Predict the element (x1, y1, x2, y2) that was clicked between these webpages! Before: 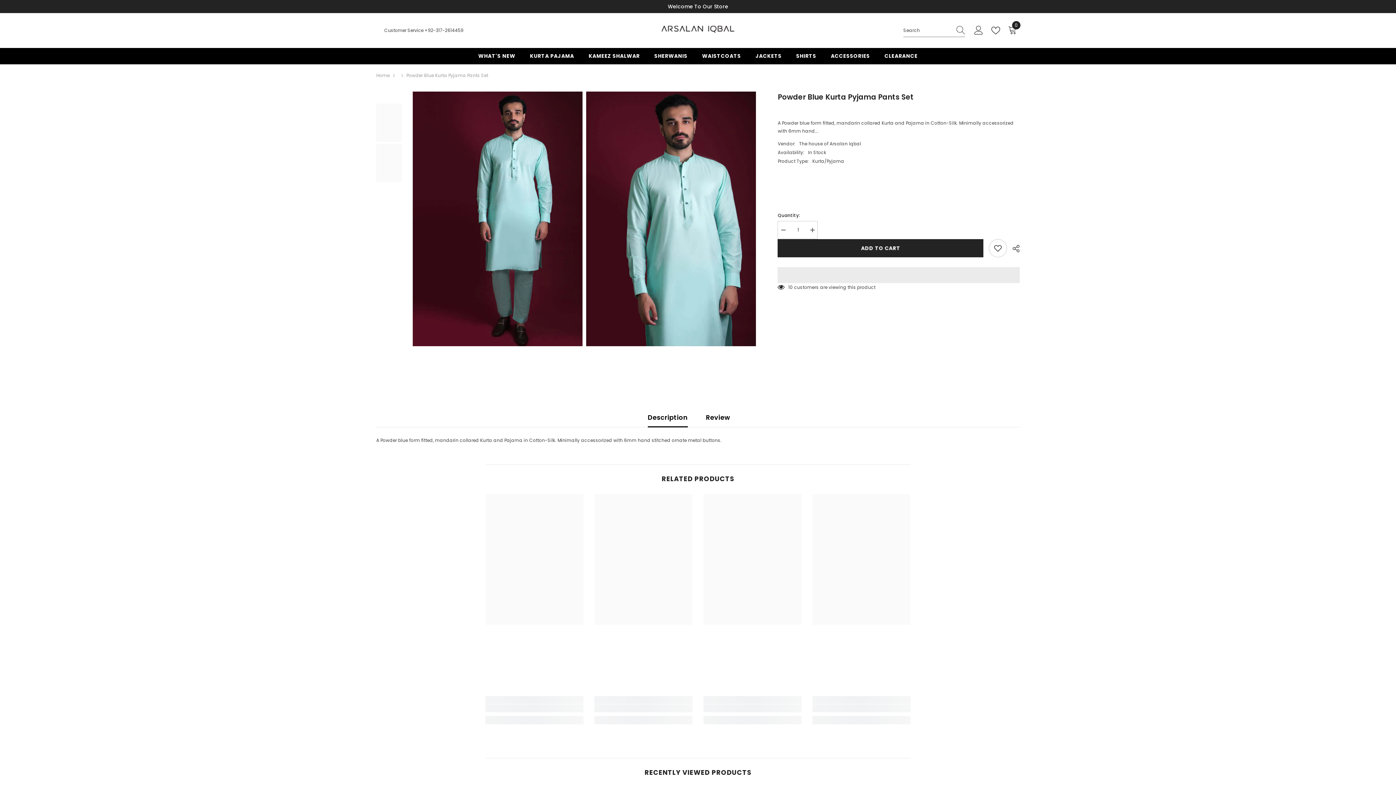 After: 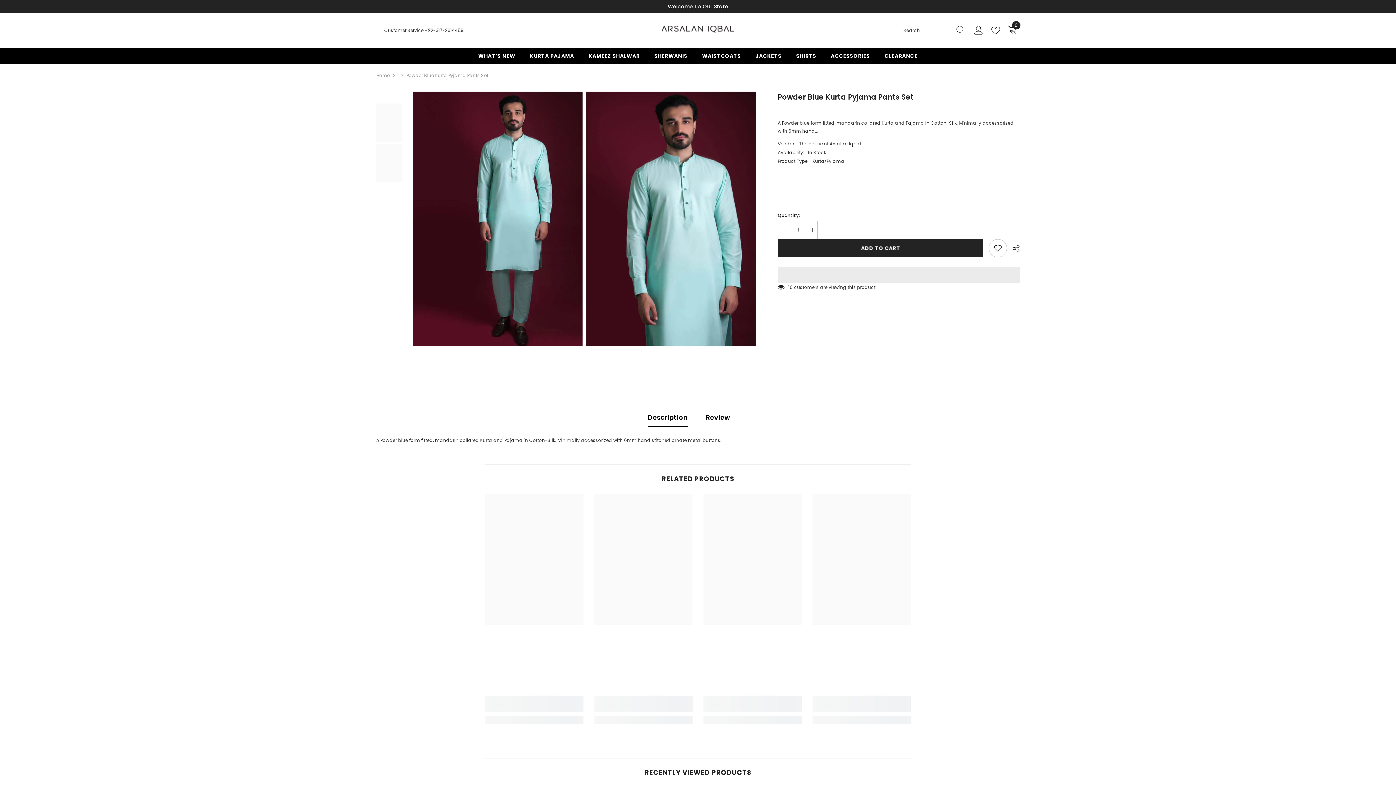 Action: label: Increase quantity for Powder blue Kurta Pyjama Pants set bbox: (807, 221, 817, 239)